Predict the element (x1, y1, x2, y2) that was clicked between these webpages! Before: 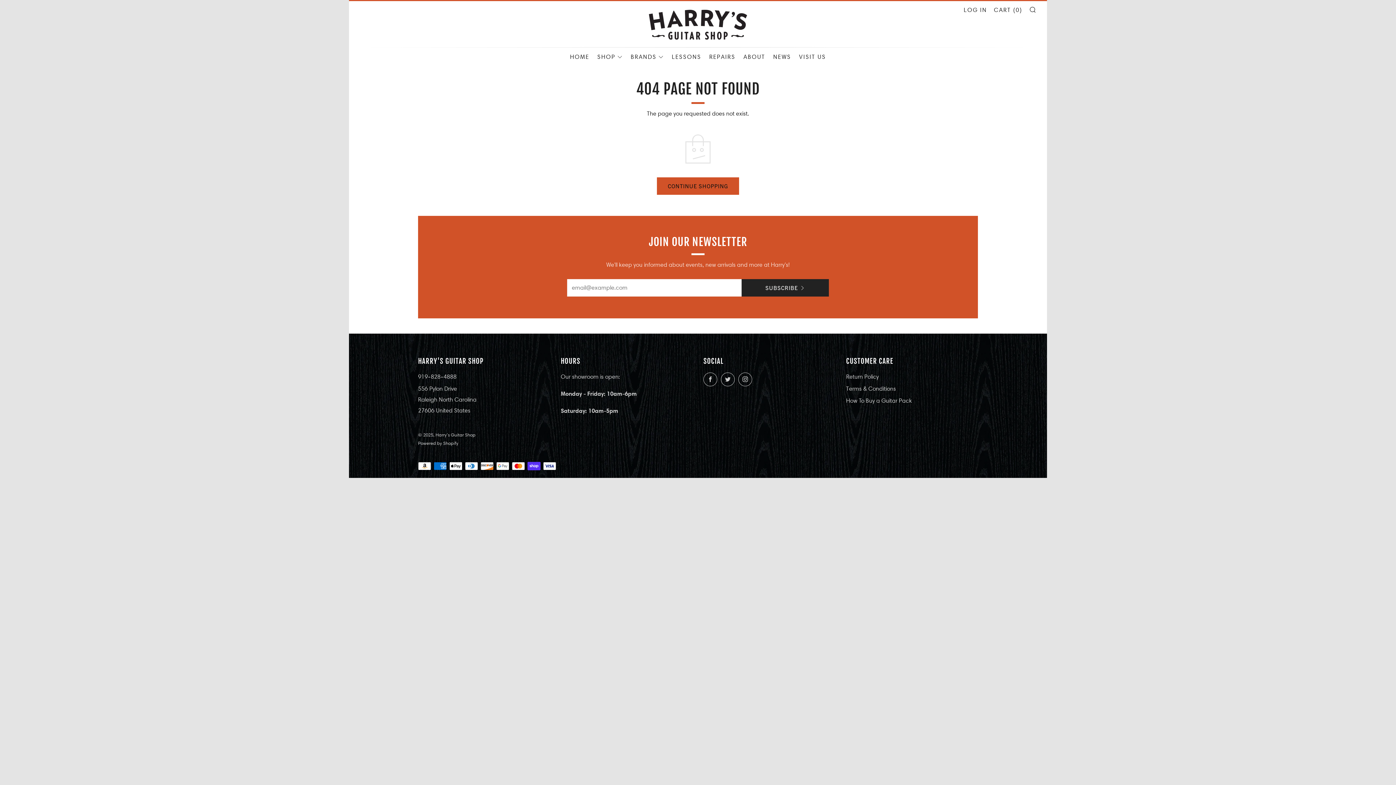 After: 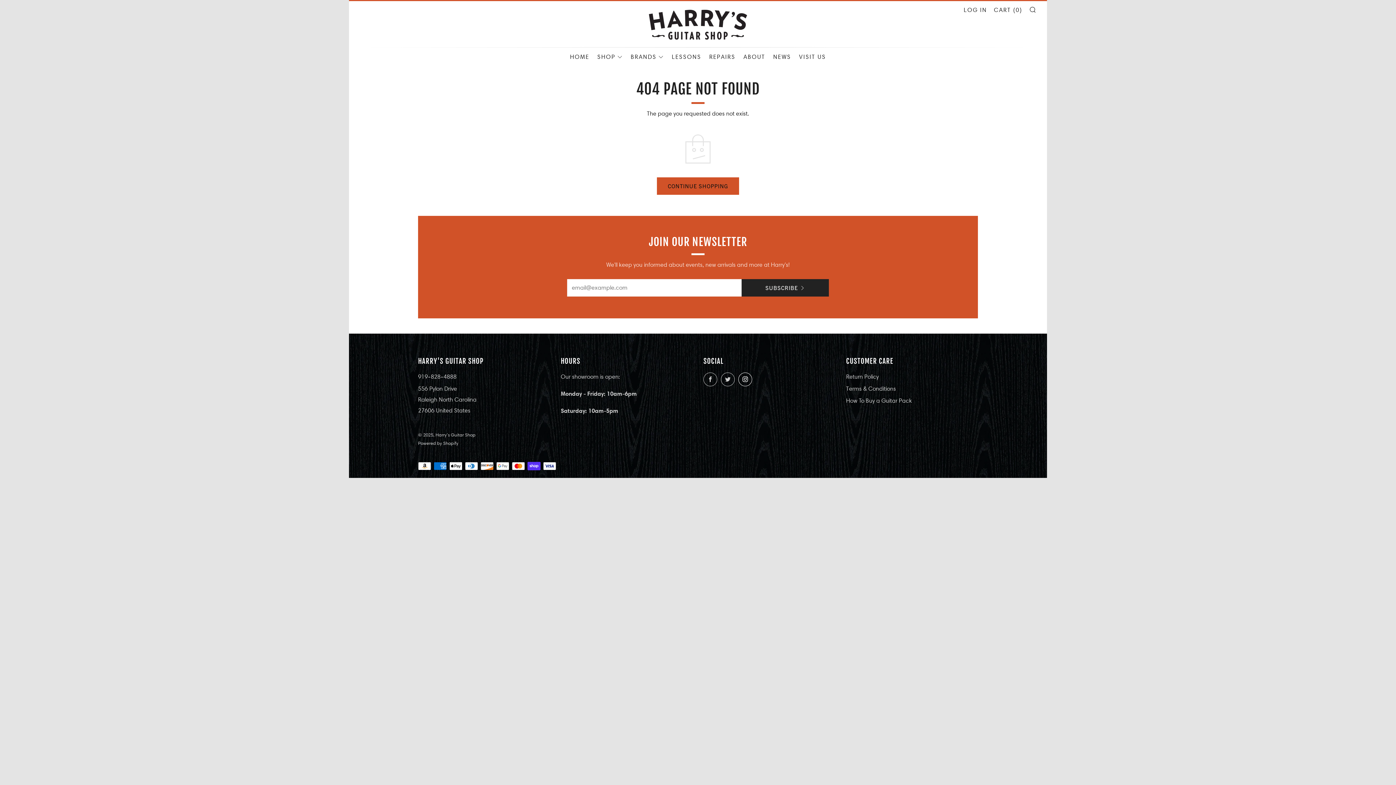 Action: bbox: (738, 372, 752, 386) label: 	
Instagram